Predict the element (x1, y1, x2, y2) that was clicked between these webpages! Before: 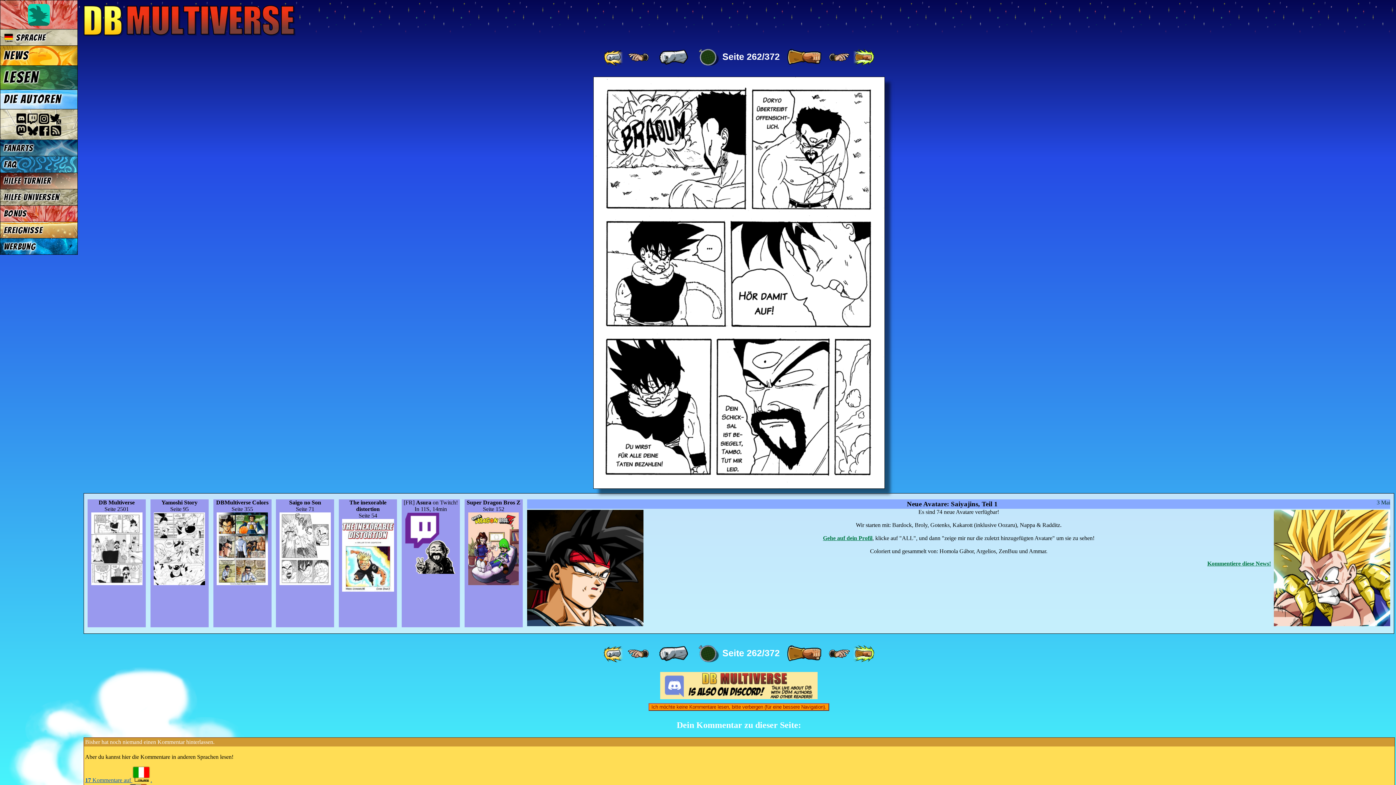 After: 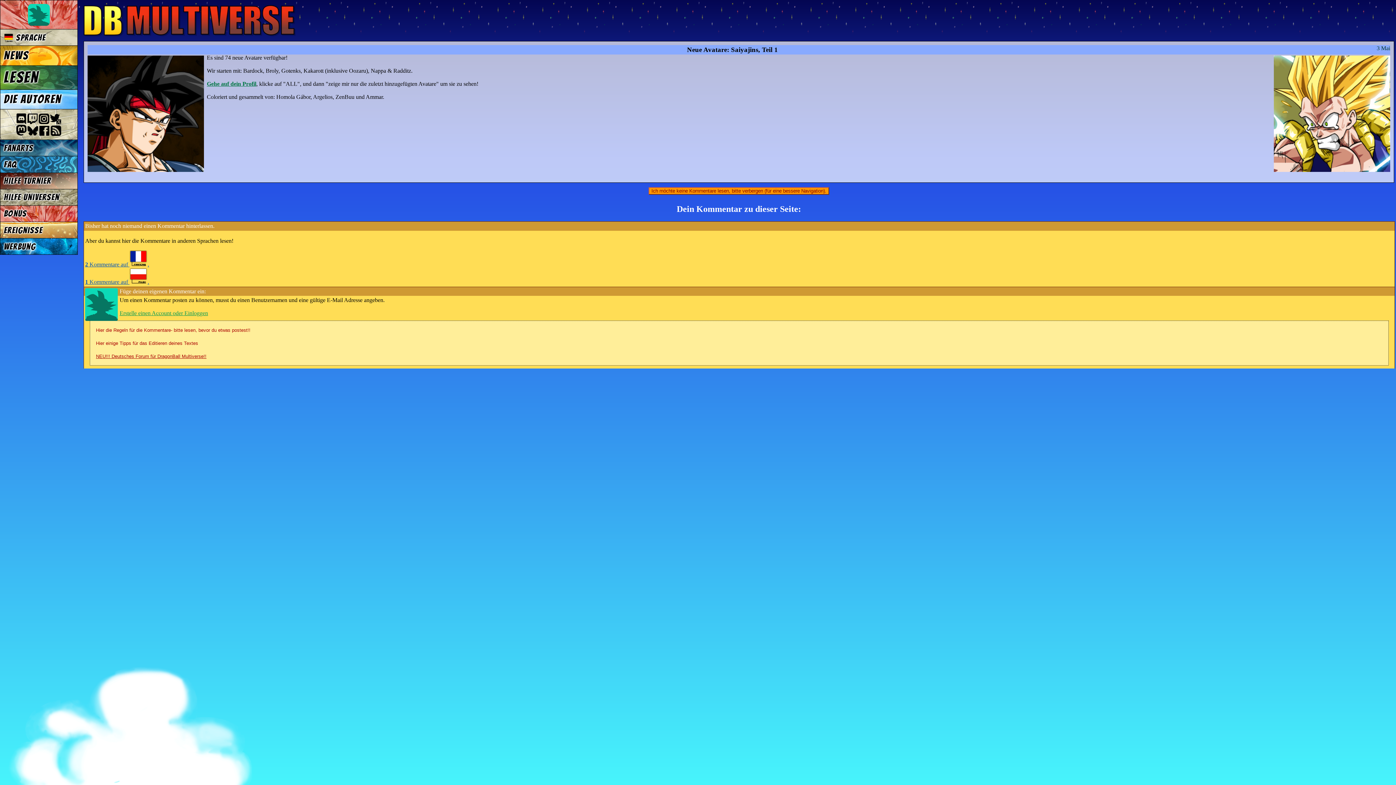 Action: label: Kommentiere diese News! bbox: (1207, 560, 1271, 566)